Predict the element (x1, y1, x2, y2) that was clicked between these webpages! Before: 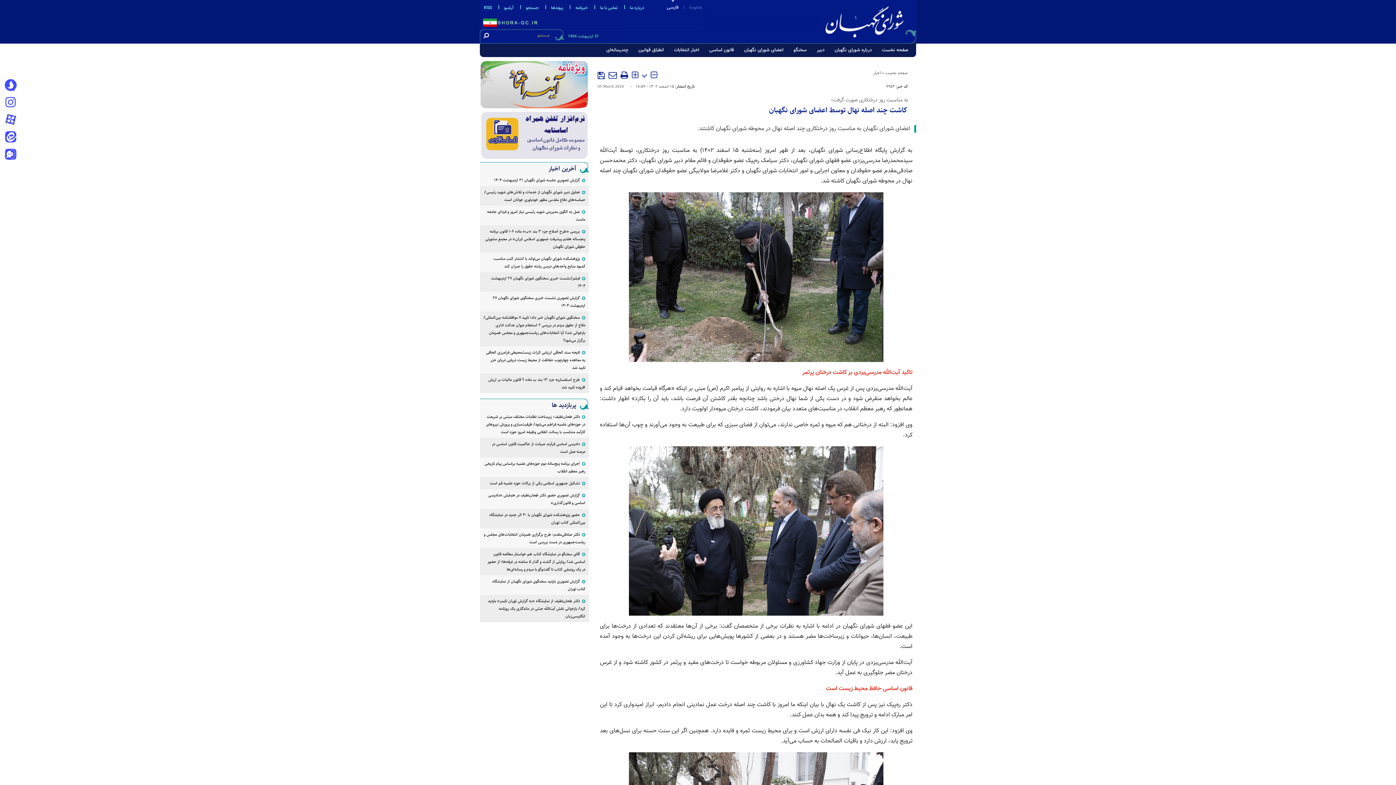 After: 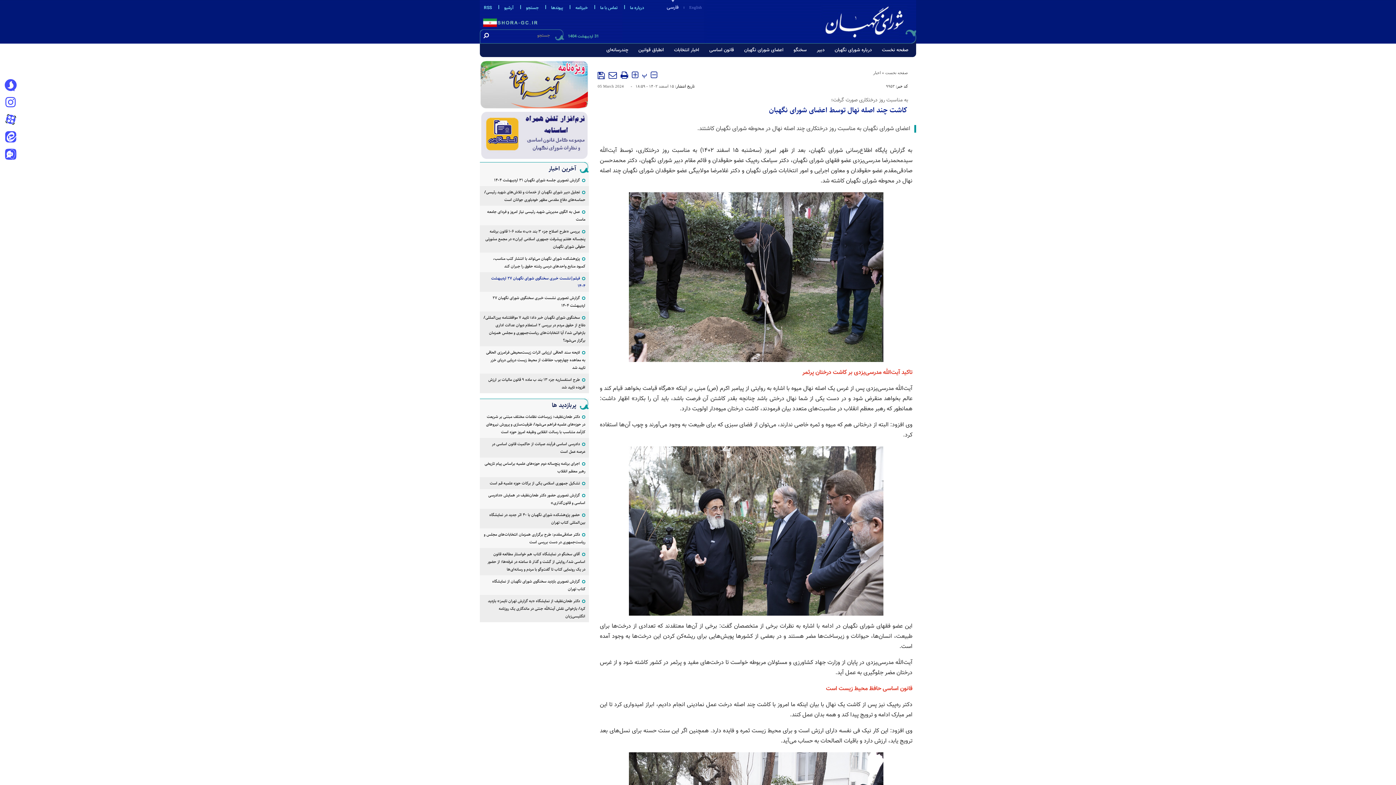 Action: label: فیلم|نشست خبری سخنگوی شورای نگهبان ۲۷ اردیبهشت ۱۴۰۴ bbox: (480, 272, 589, 291)